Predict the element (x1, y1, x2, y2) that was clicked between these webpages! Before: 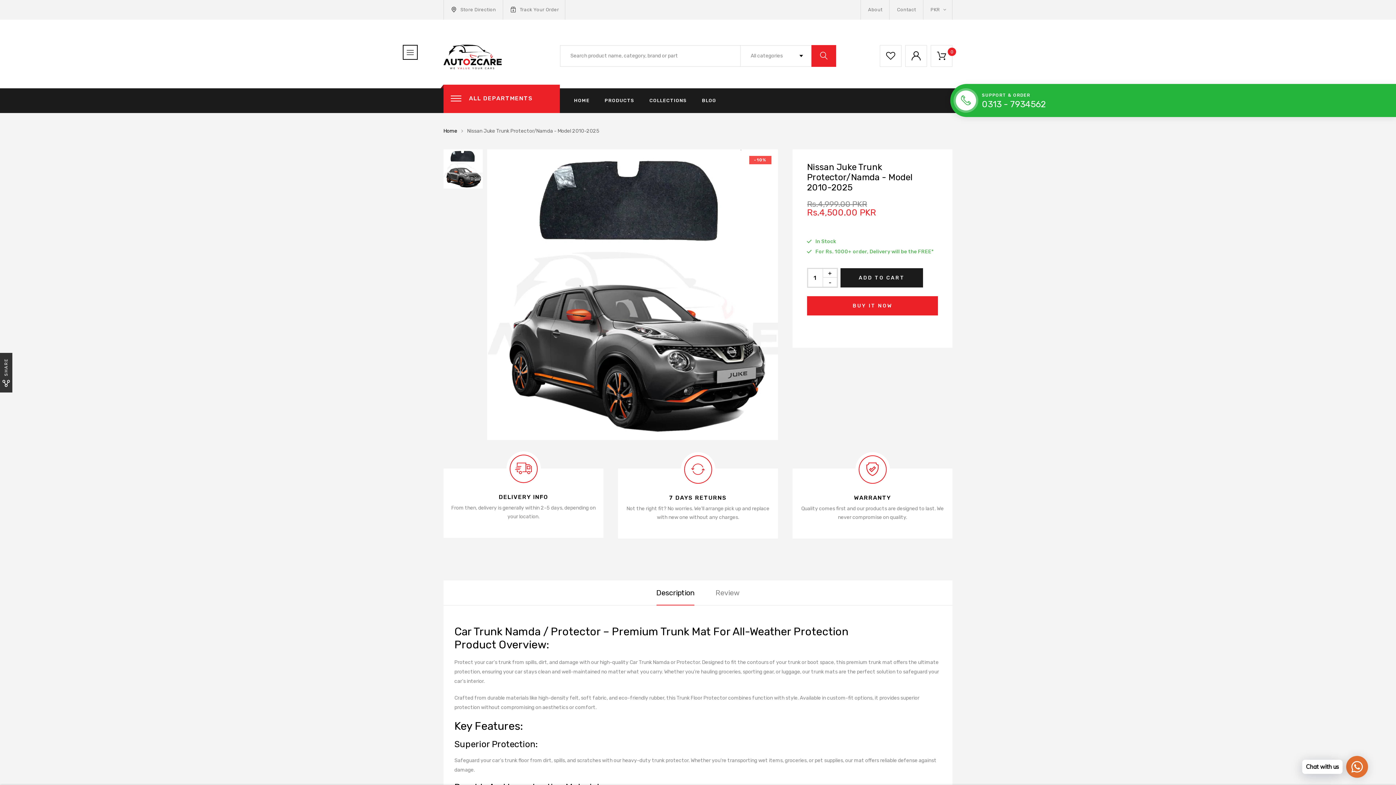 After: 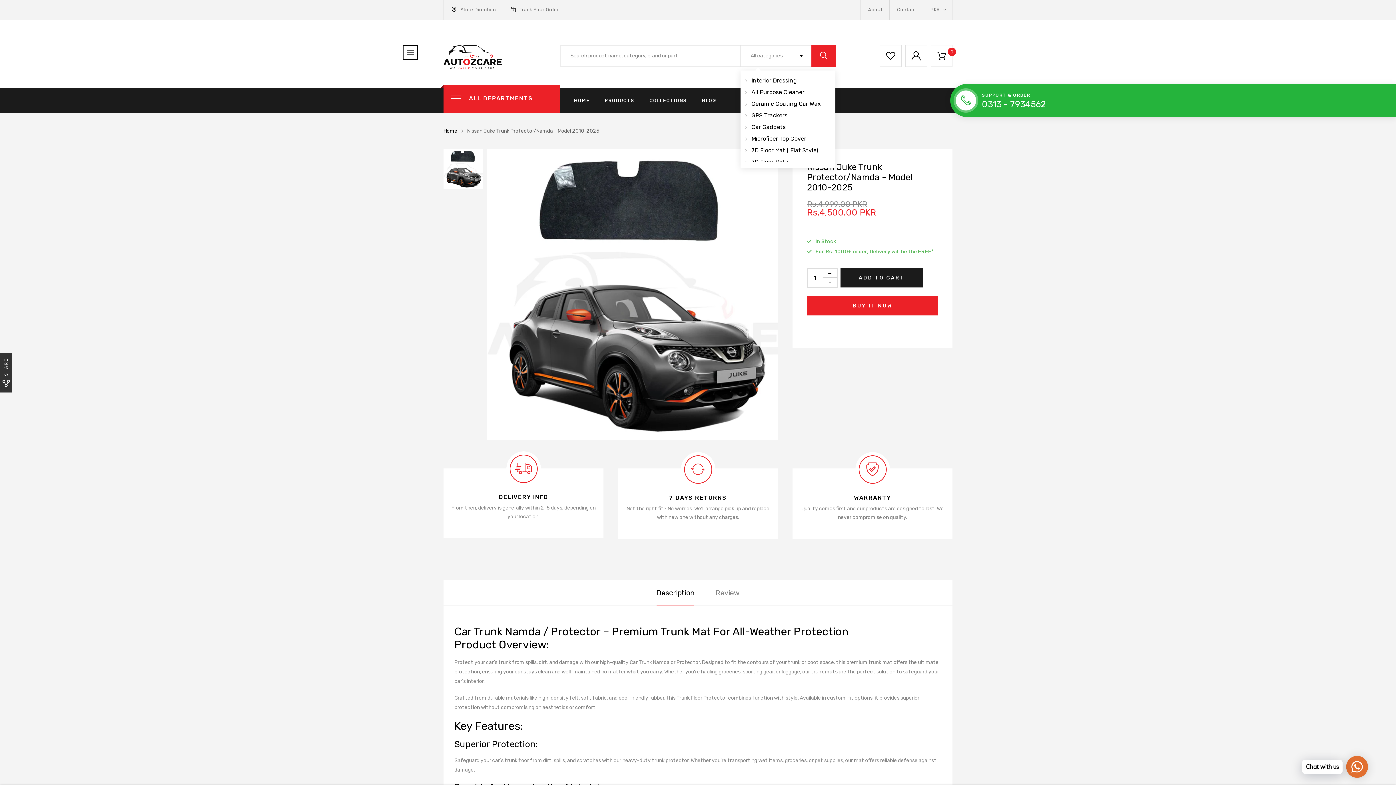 Action: label: All categories bbox: (740, 45, 810, 66)